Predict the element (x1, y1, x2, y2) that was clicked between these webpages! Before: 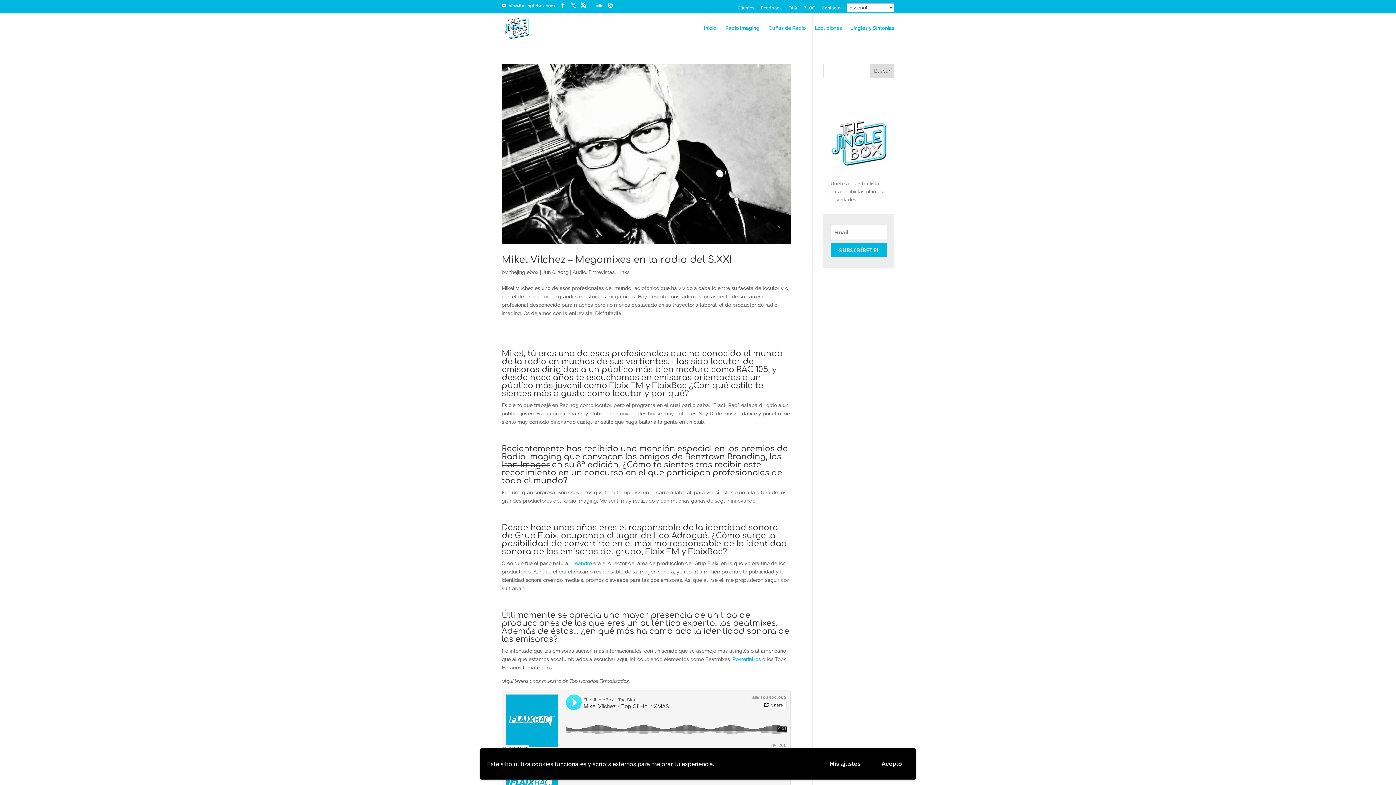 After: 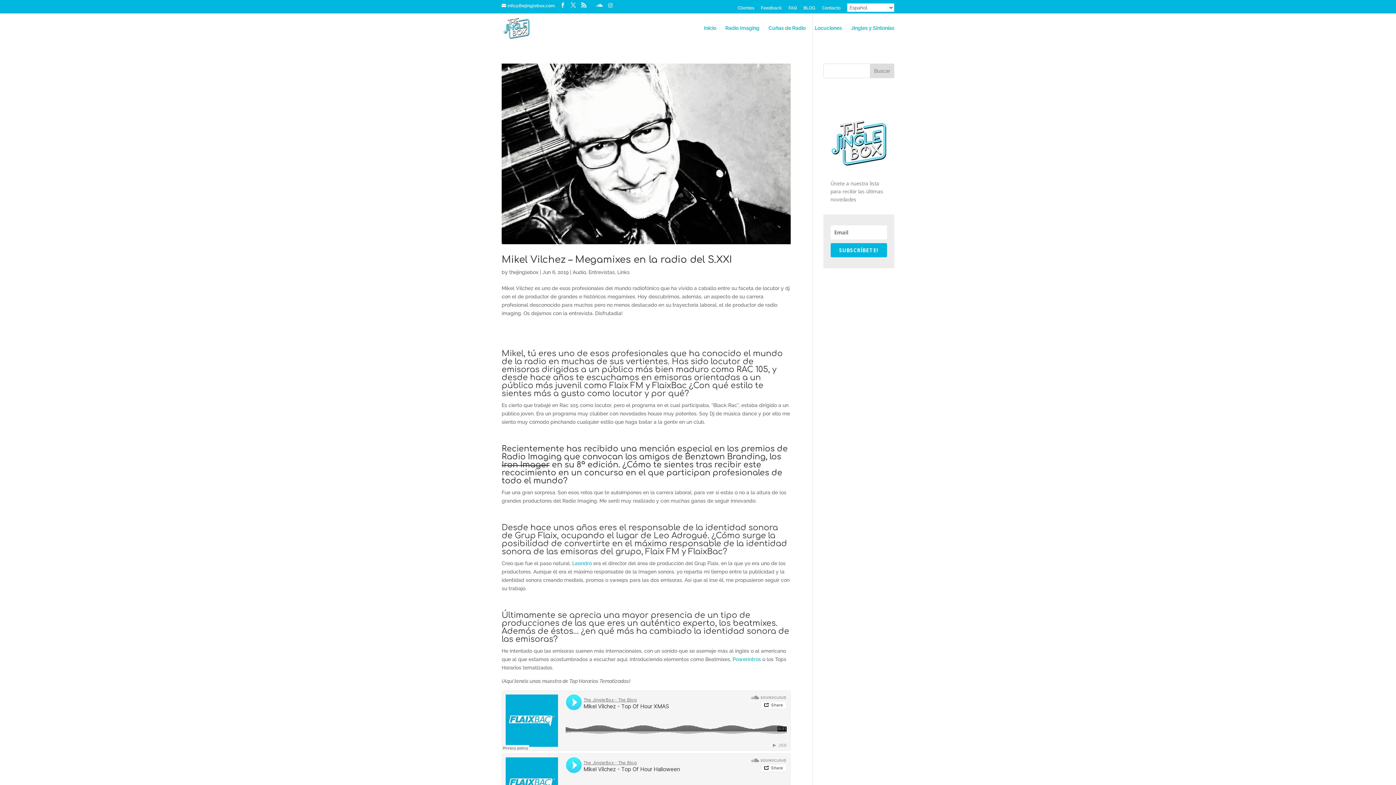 Action: bbox: (874, 756, 909, 772) label: Acepto